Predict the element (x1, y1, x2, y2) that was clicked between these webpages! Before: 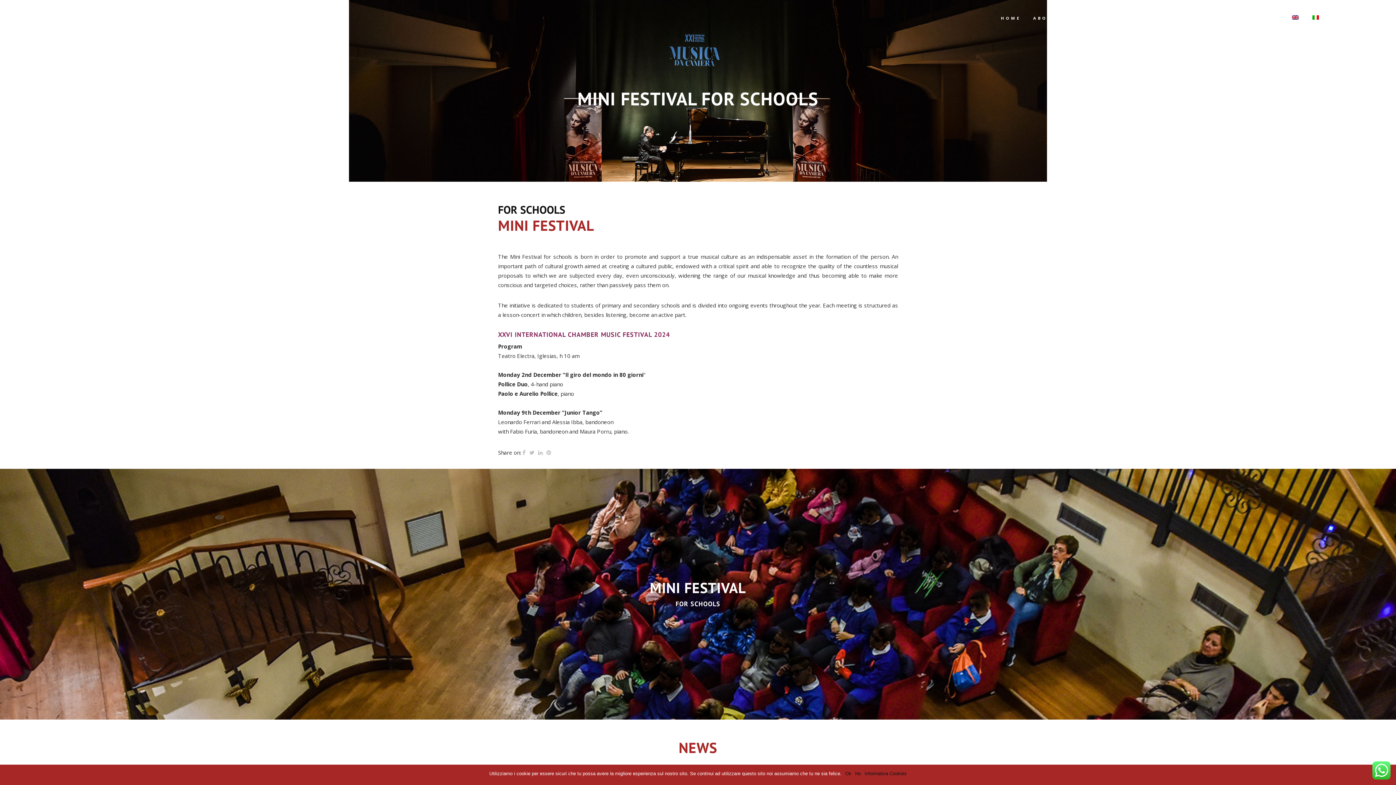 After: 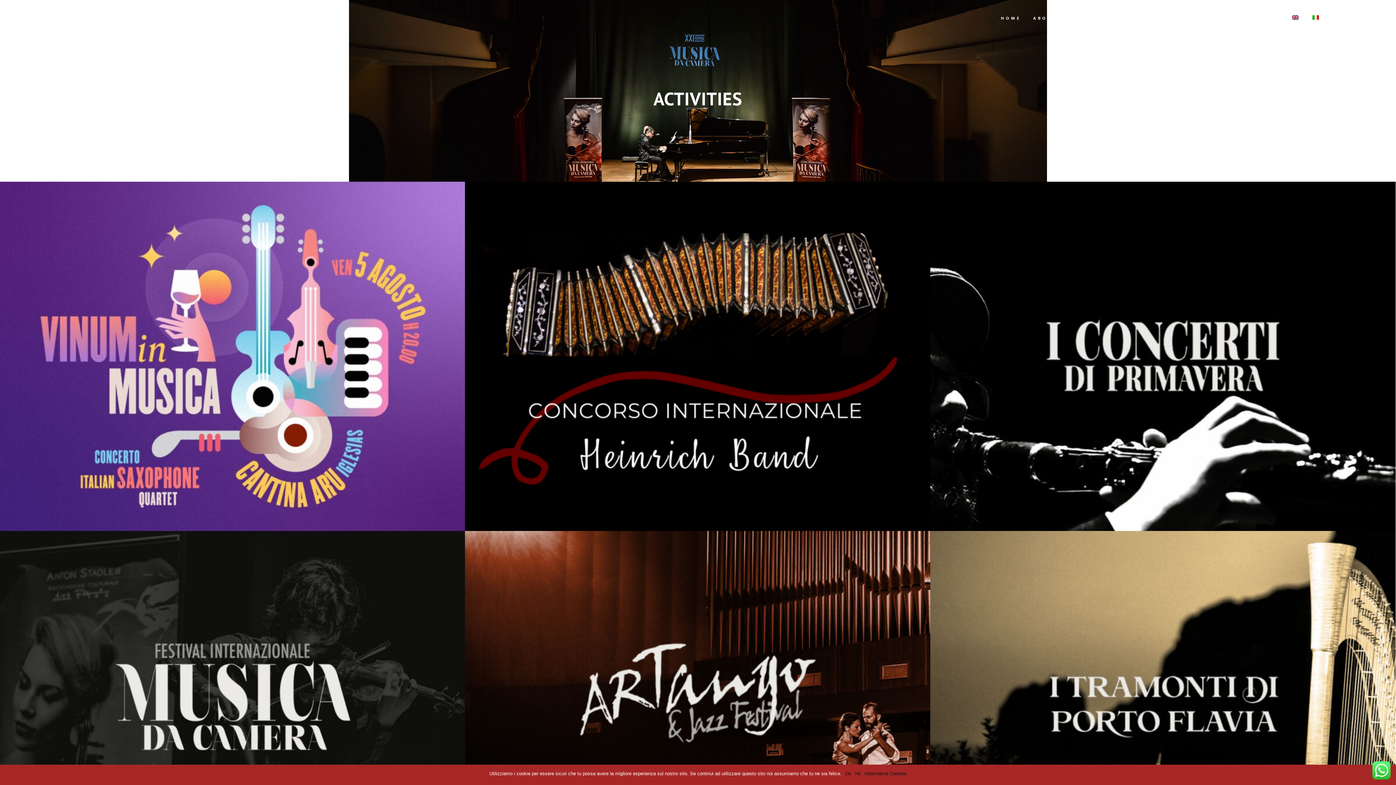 Action: label: ACTIVITIES bbox: (1076, 0, 1129, 36)